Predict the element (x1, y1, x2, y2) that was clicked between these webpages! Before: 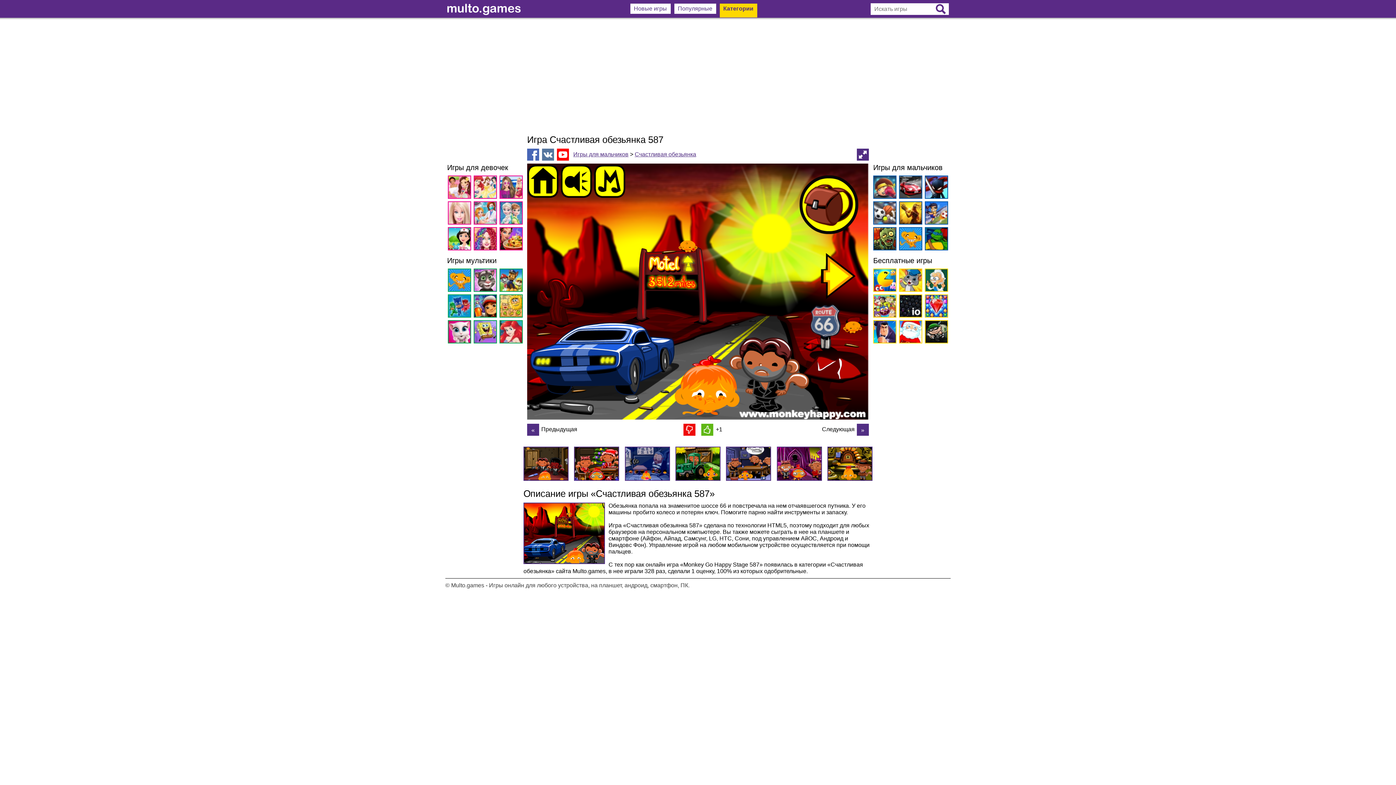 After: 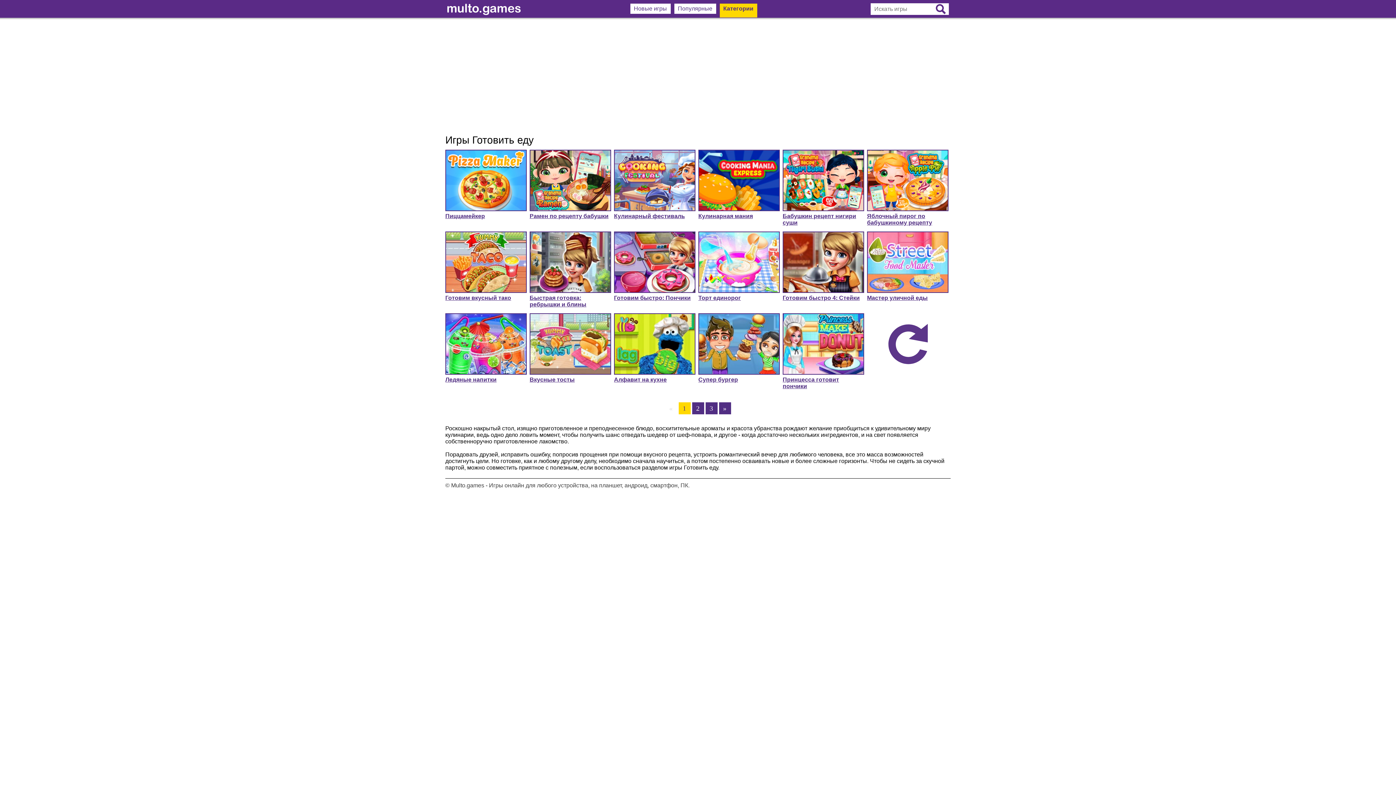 Action: bbox: (499, 227, 525, 253)